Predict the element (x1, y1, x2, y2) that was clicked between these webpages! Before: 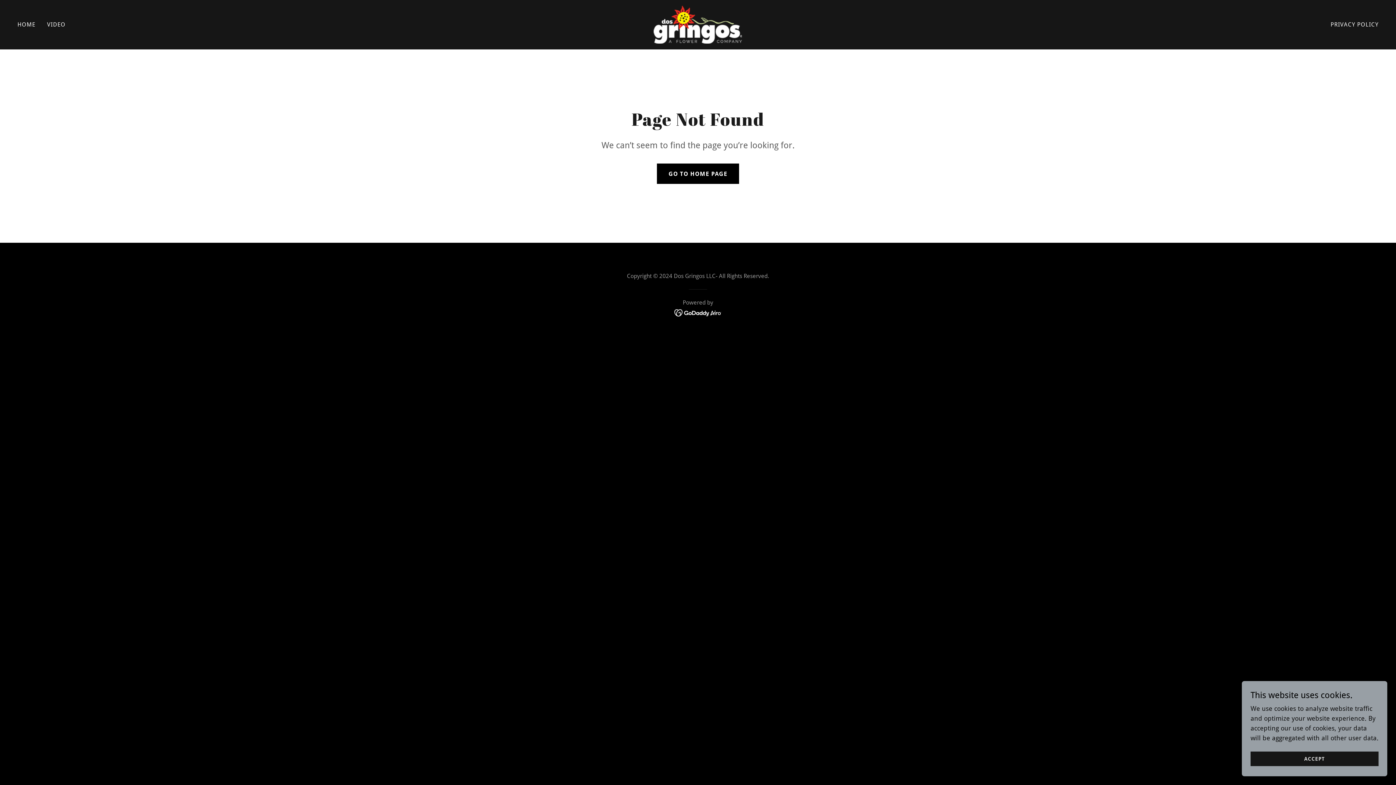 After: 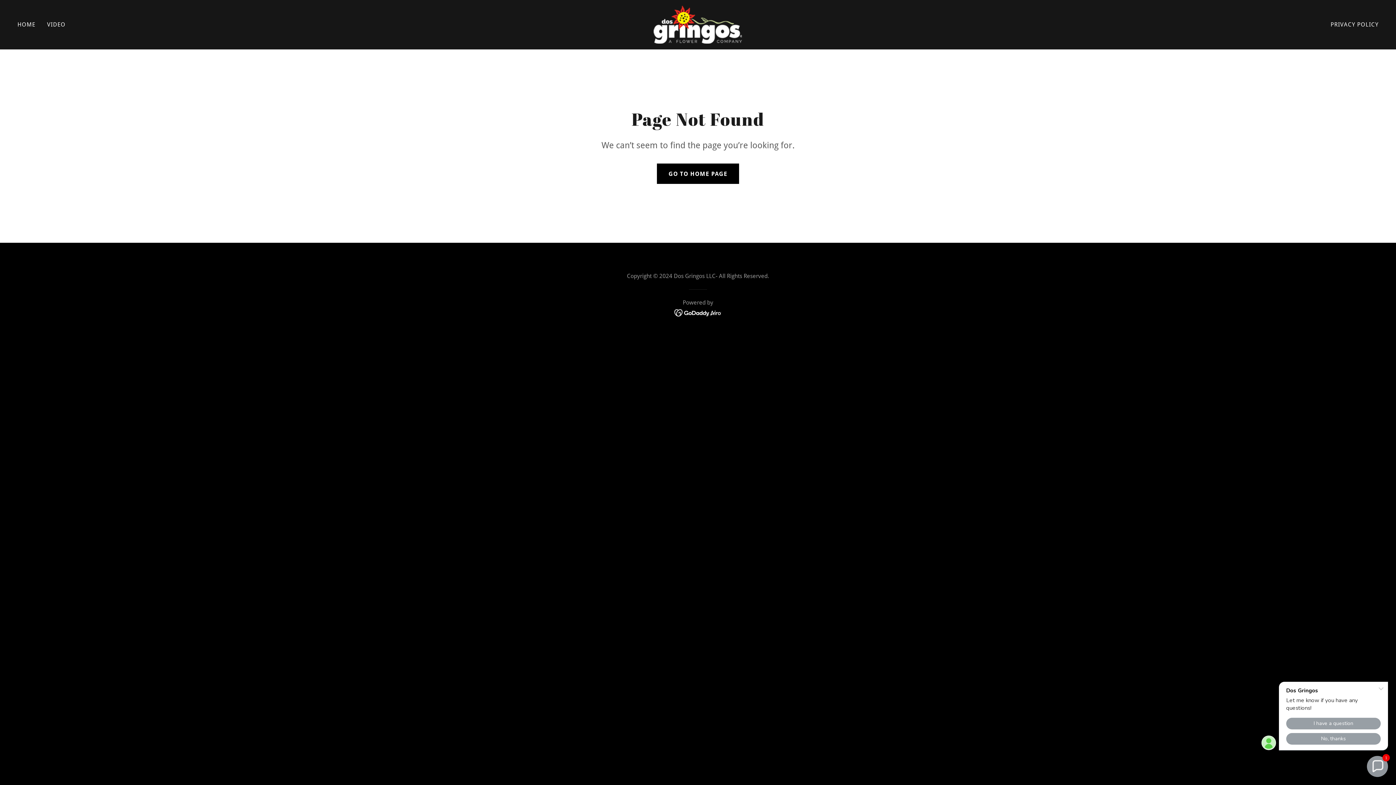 Action: bbox: (1250, 752, 1378, 766) label: ACCEPT